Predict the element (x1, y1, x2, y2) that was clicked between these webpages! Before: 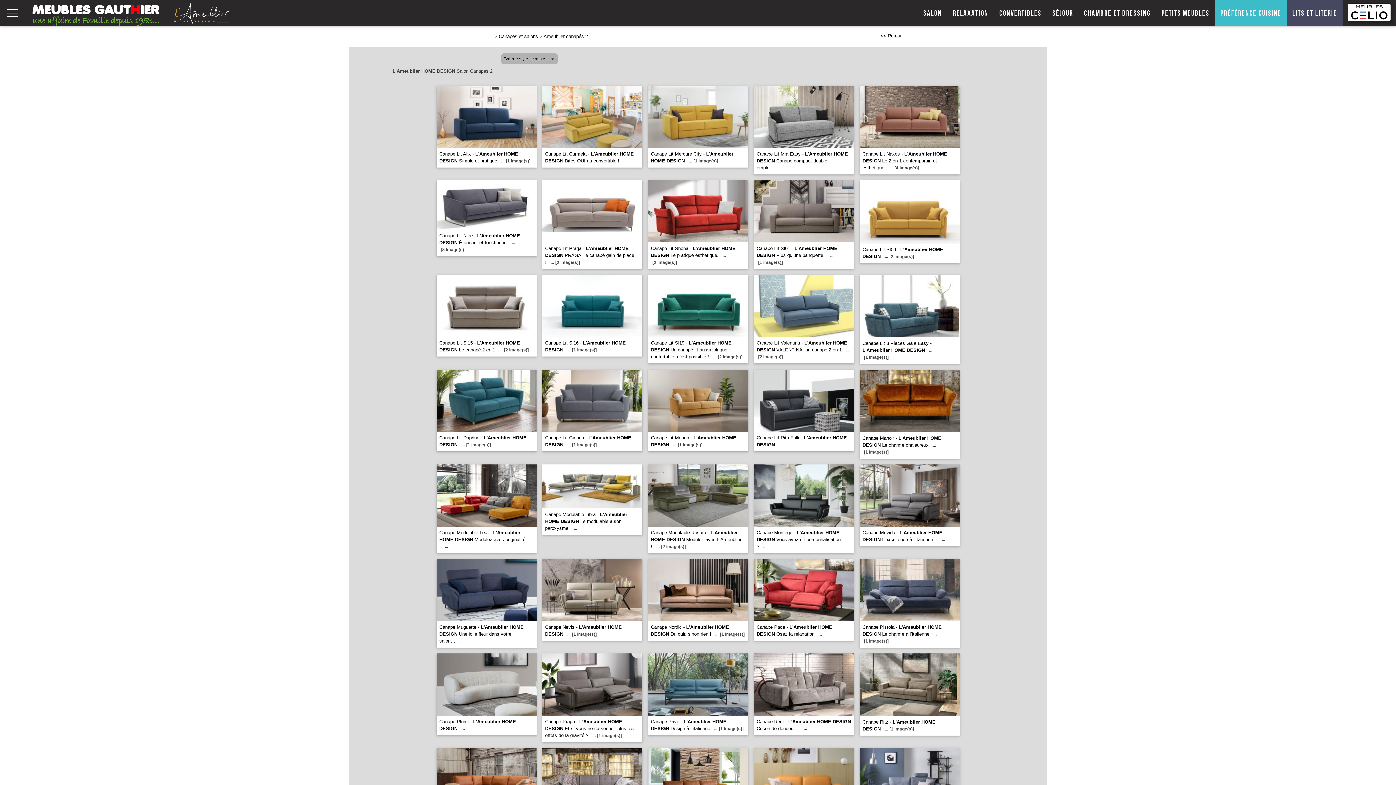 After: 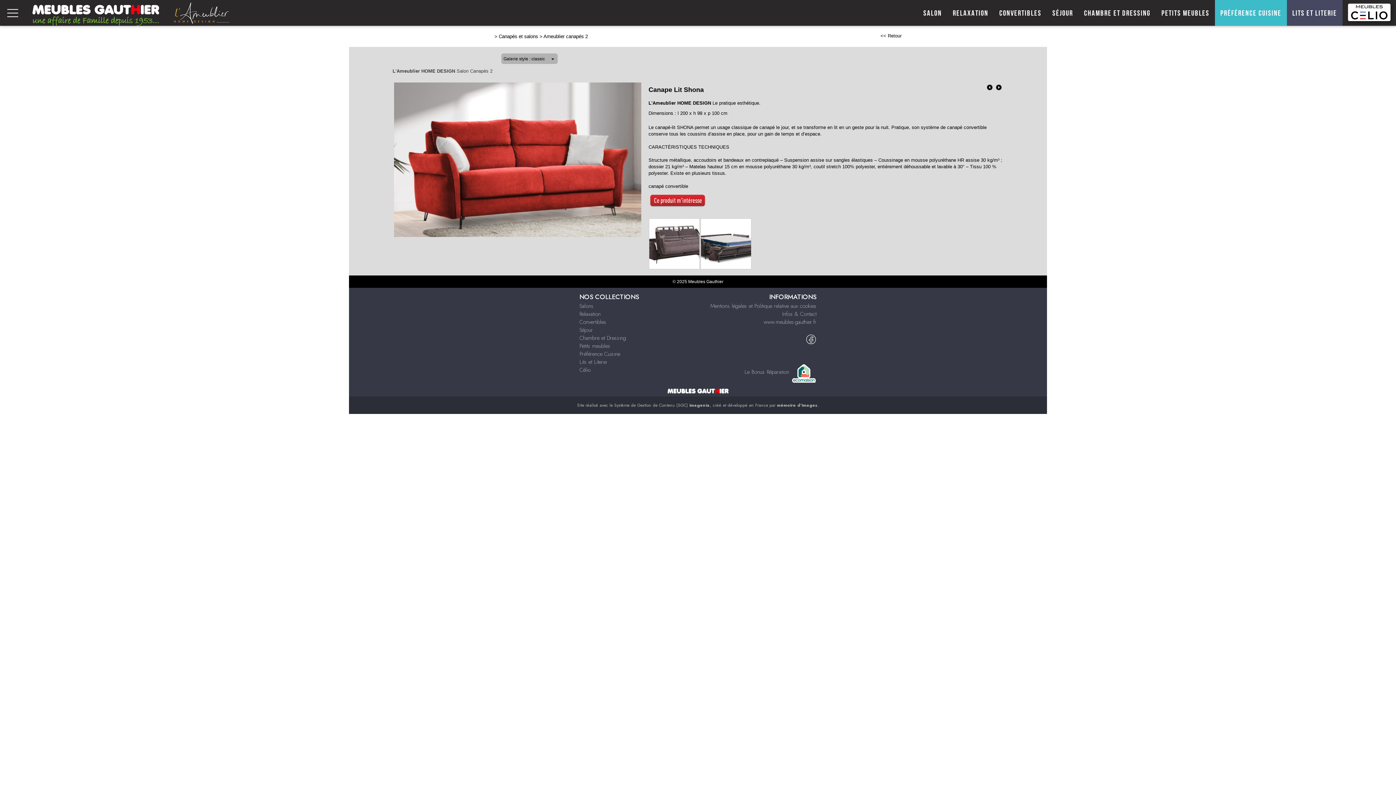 Action: bbox: (651, 246, 735, 264) label: Canape Lit Shona - L'Ameublier HOME DESIGN Le pratique esthétique....[2 image(s)]